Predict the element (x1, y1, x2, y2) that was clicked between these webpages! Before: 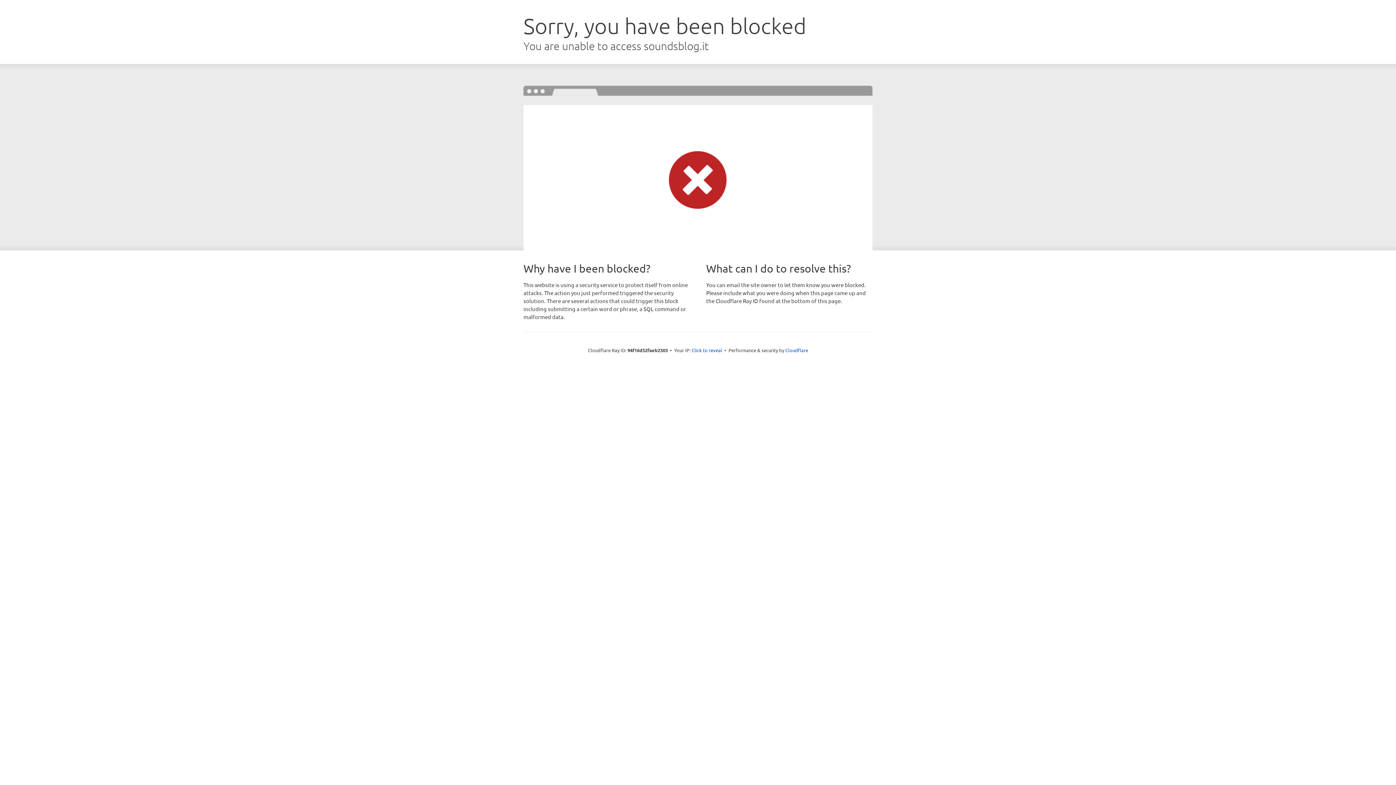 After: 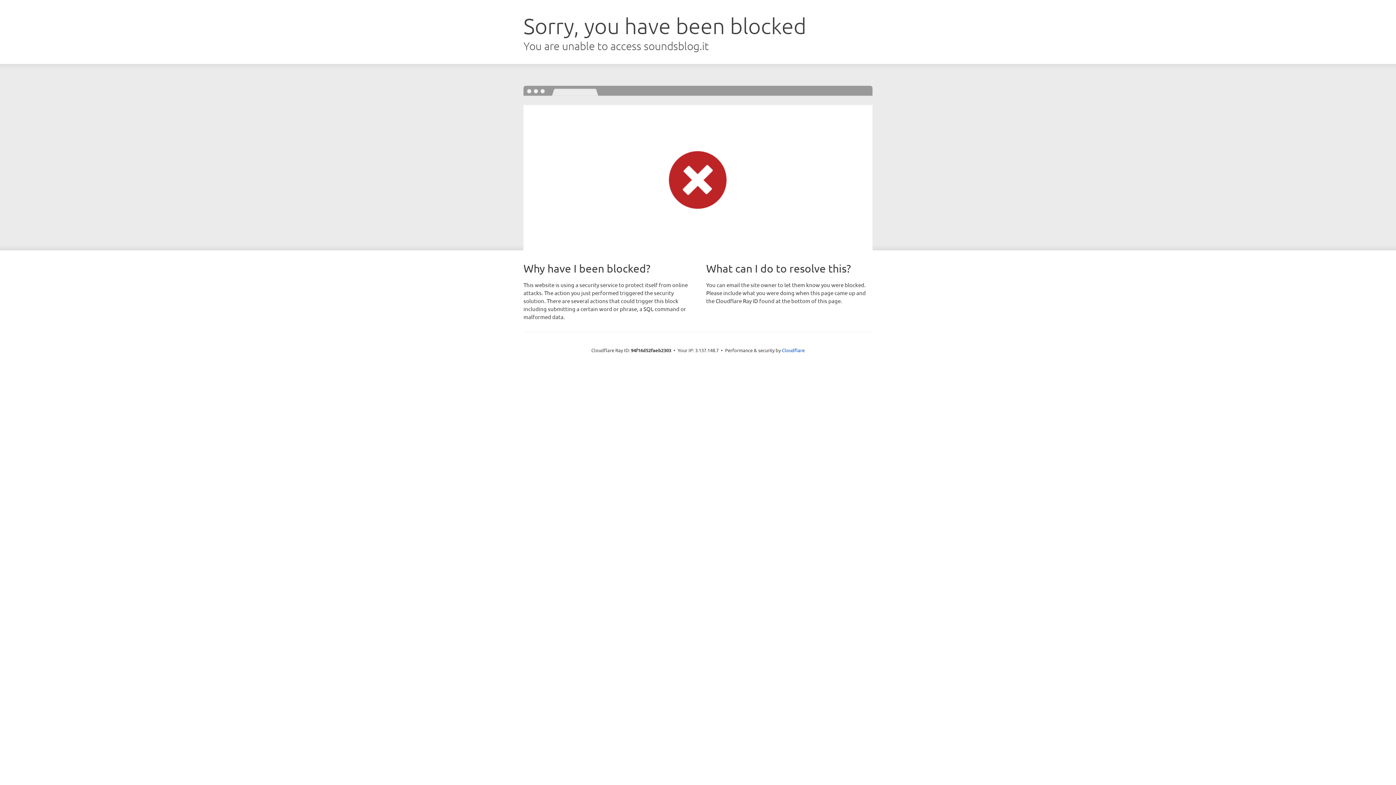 Action: bbox: (691, 346, 722, 353) label: Click to reveal